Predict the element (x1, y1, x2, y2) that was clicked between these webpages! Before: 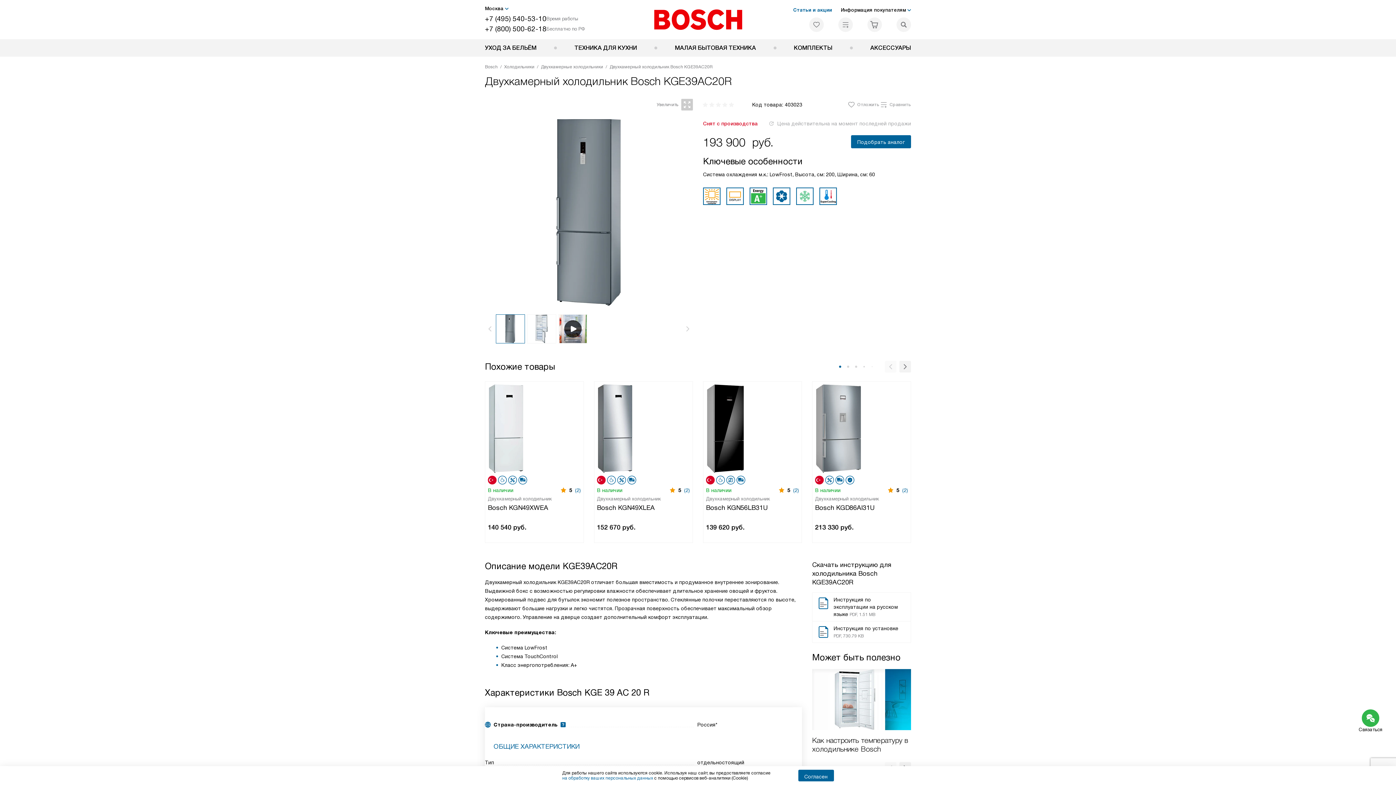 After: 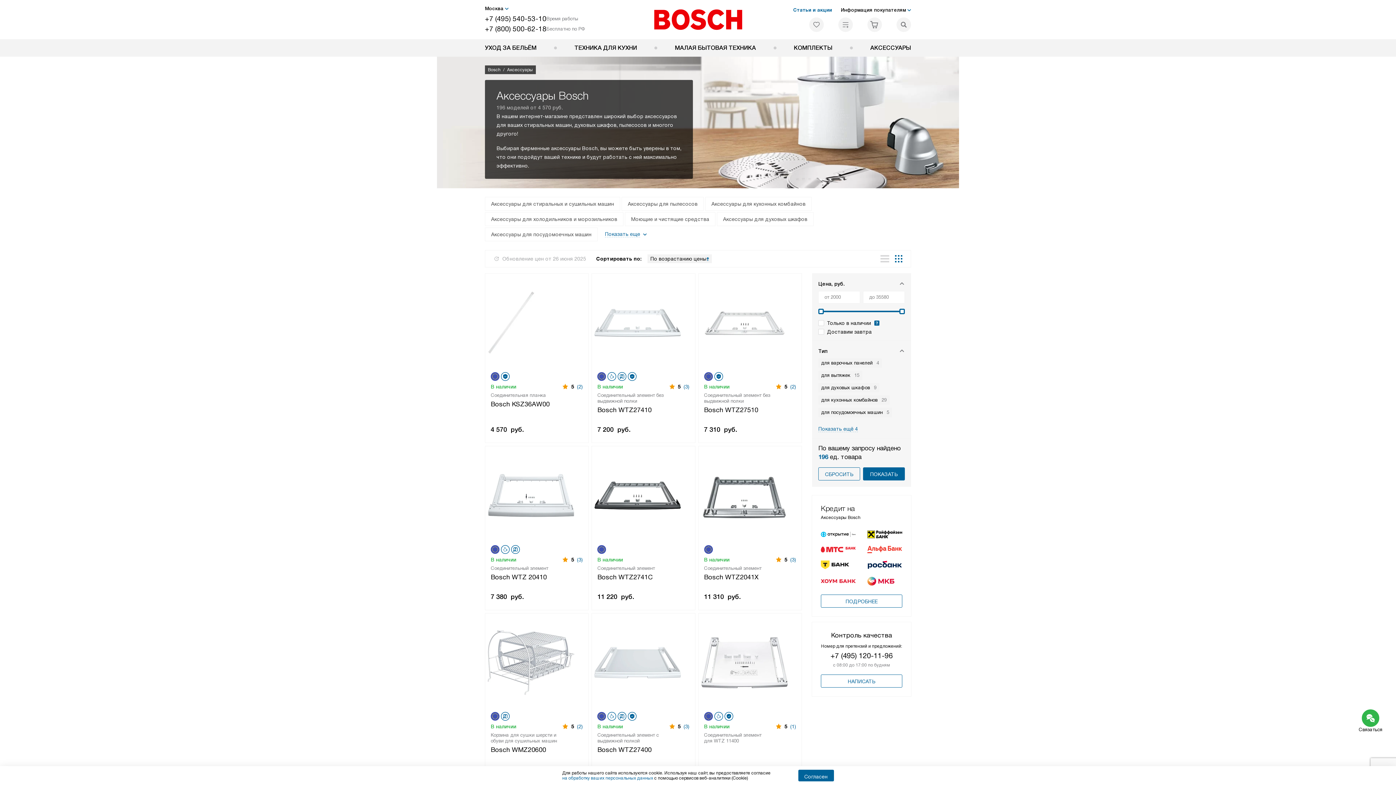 Action: bbox: (870, 39, 911, 56) label: АКСЕССУАРЫ